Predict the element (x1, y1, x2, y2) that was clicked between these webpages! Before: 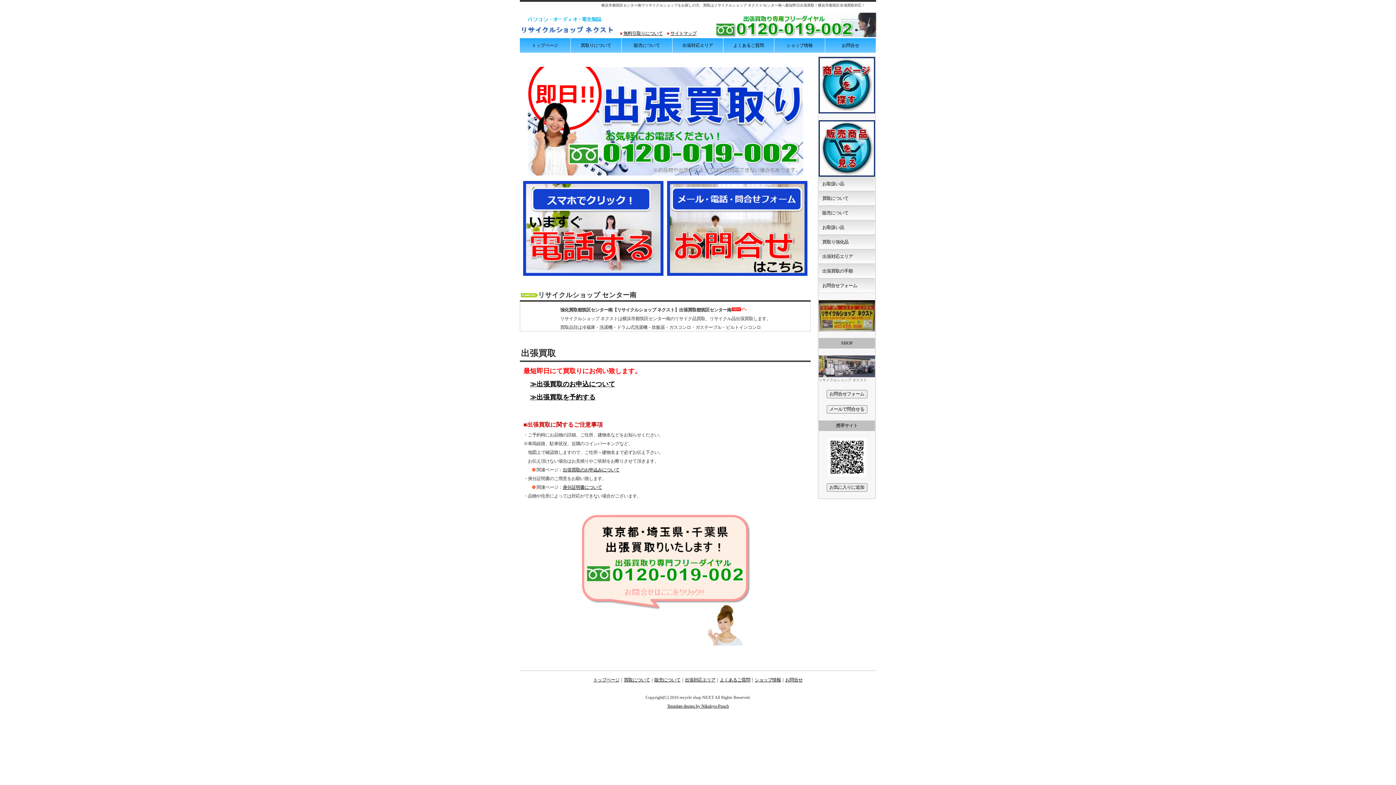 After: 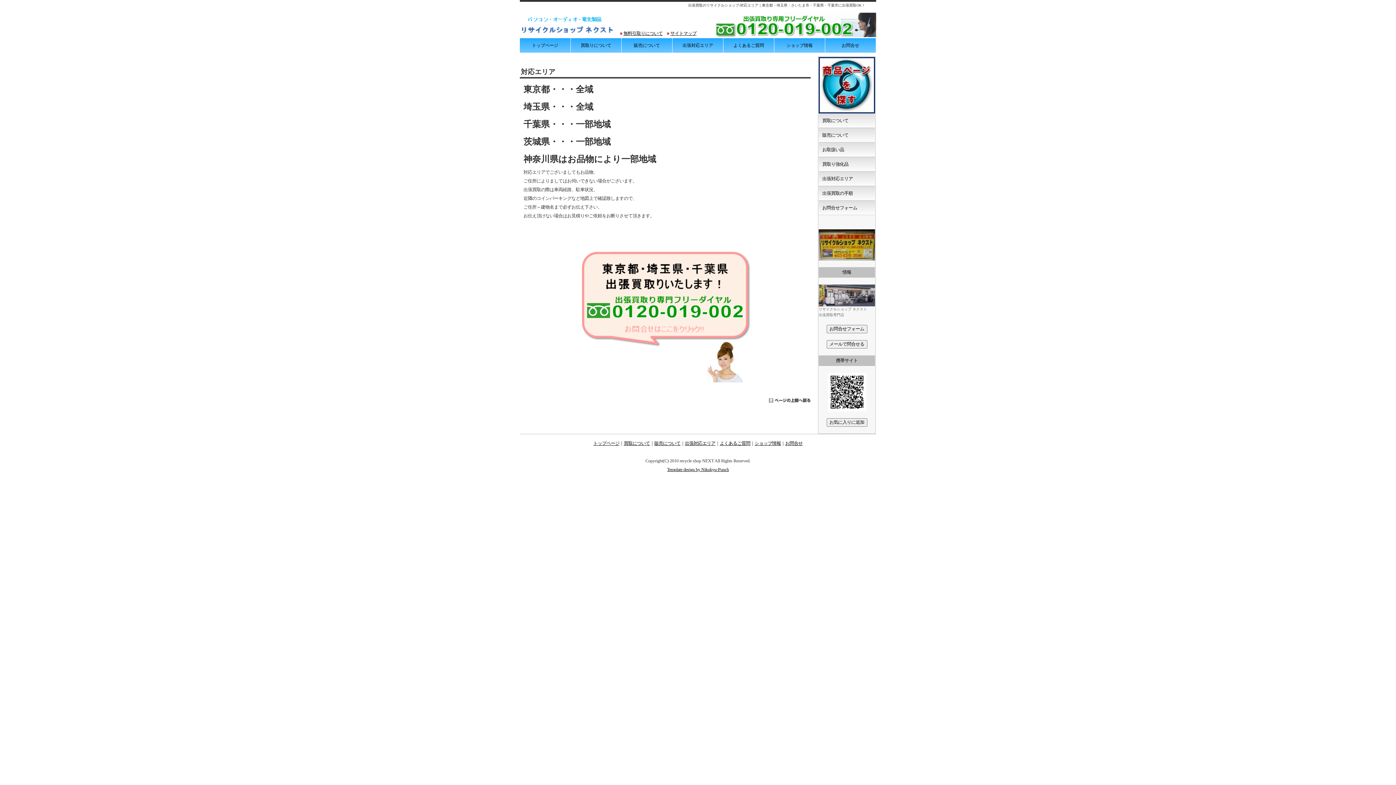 Action: label: 出張対応エリア bbox: (672, 38, 723, 52)